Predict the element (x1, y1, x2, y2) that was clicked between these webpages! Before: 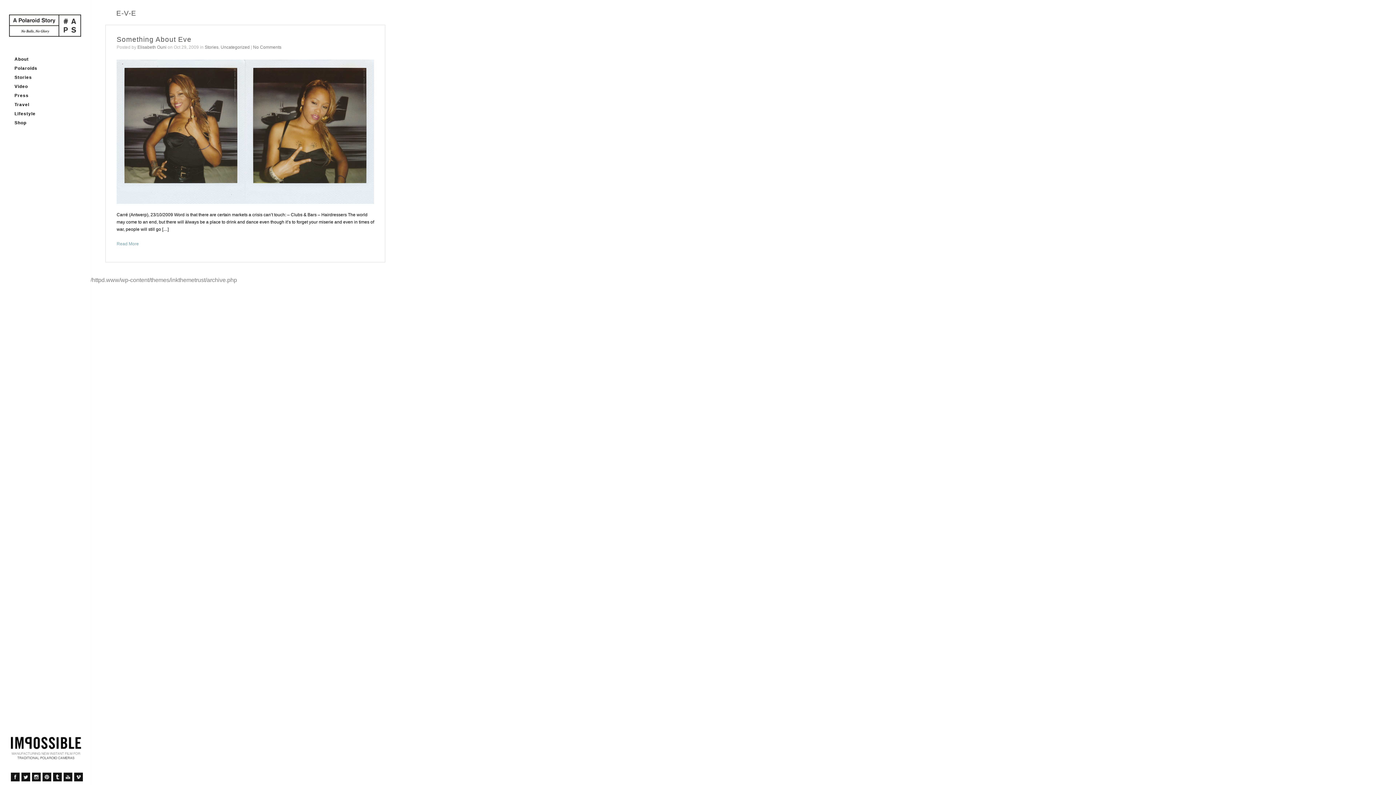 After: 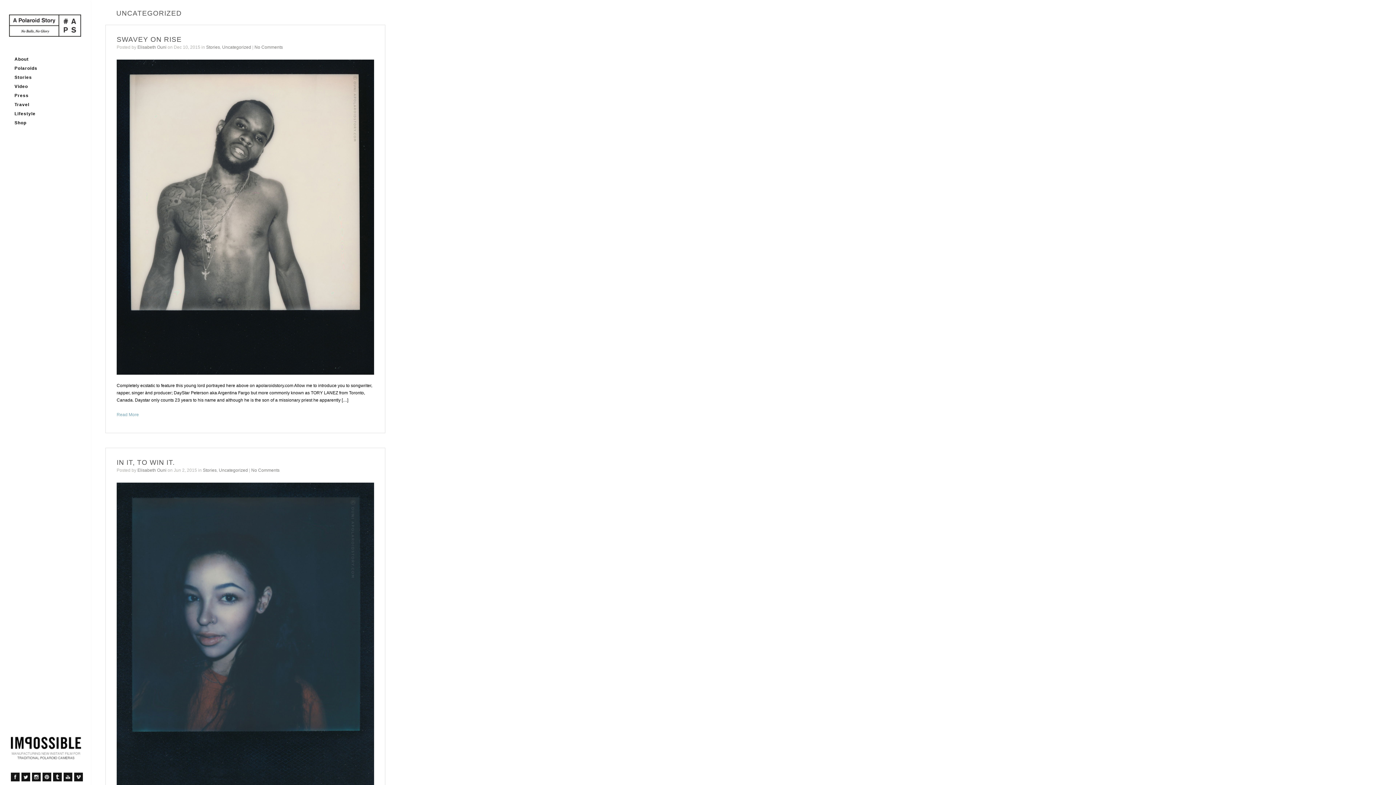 Action: bbox: (220, 44, 249, 49) label: Uncategorized